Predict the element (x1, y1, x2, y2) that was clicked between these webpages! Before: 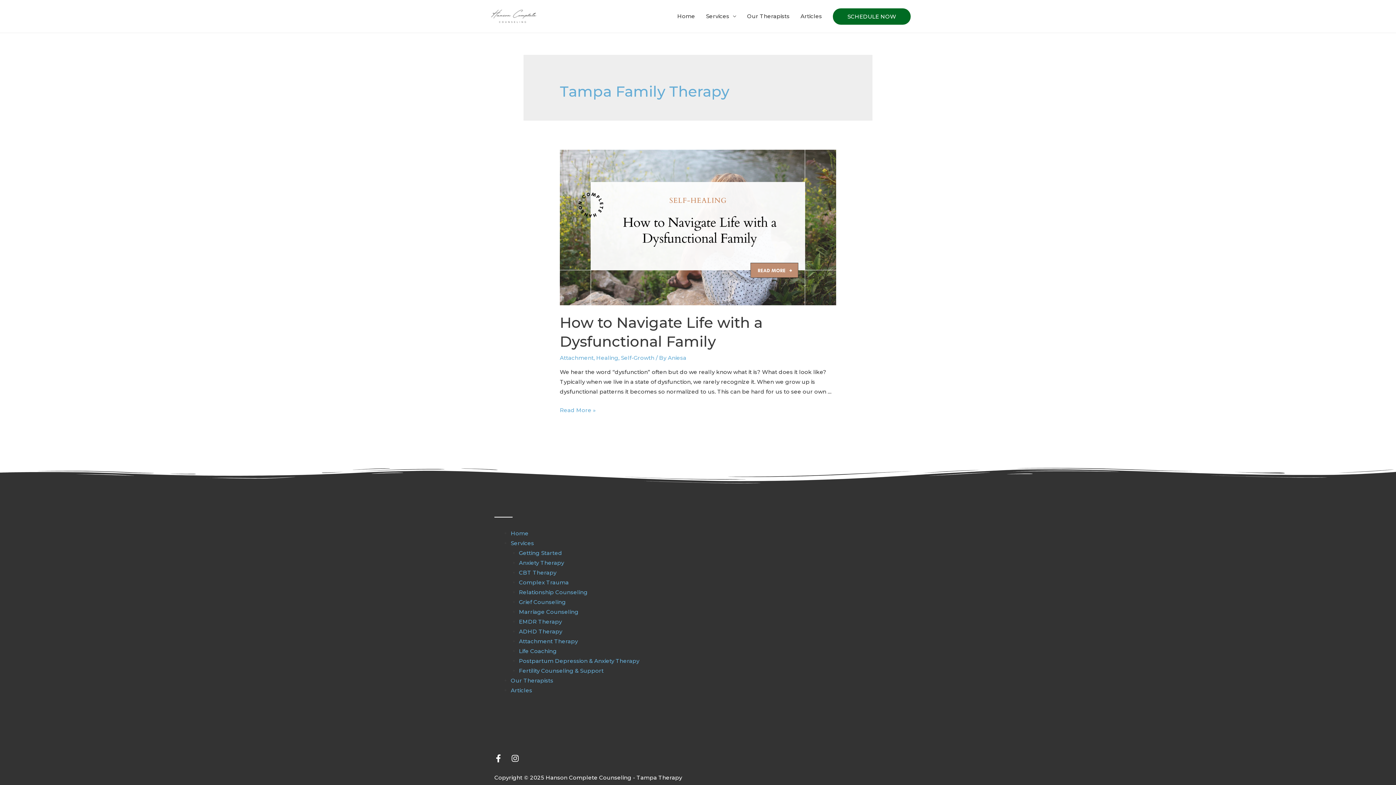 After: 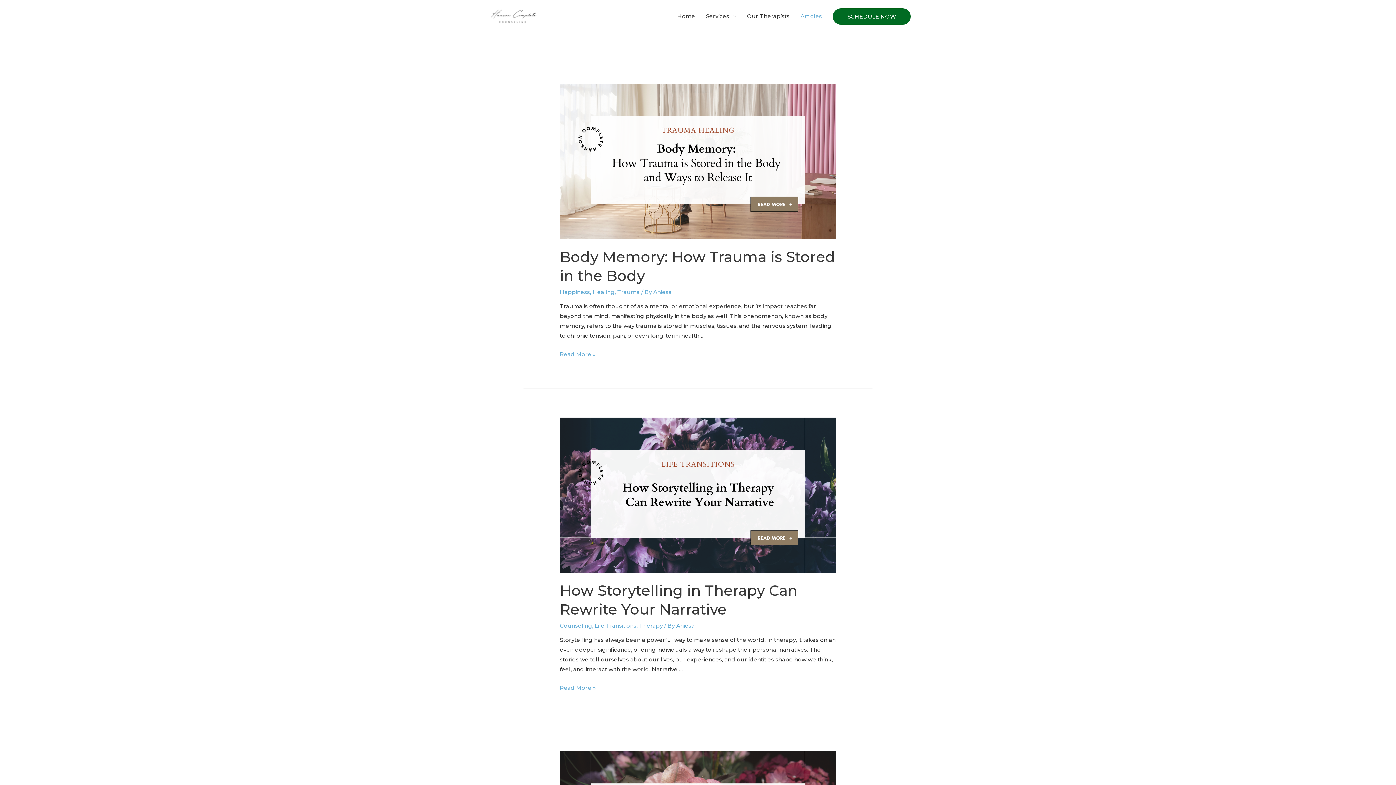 Action: bbox: (795, 5, 827, 27) label: Articles